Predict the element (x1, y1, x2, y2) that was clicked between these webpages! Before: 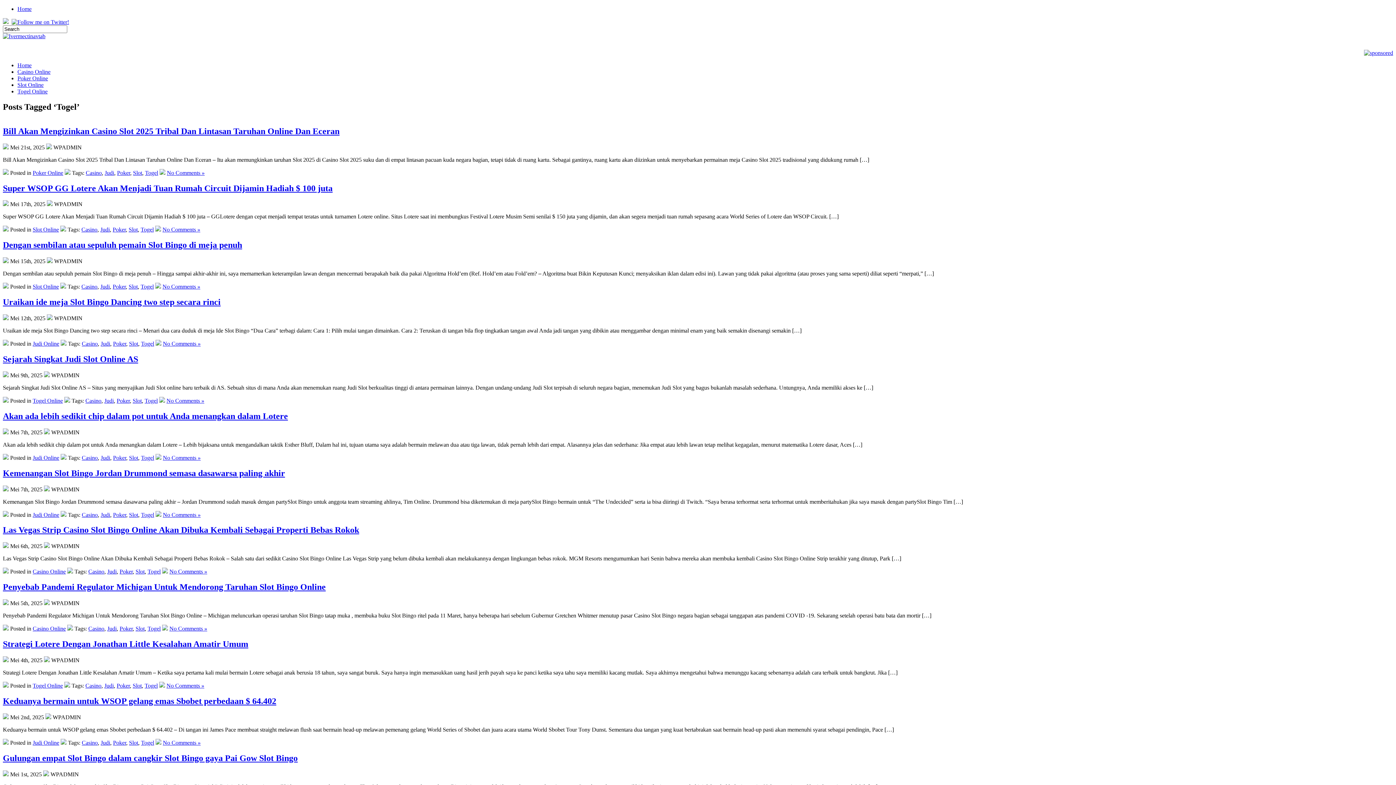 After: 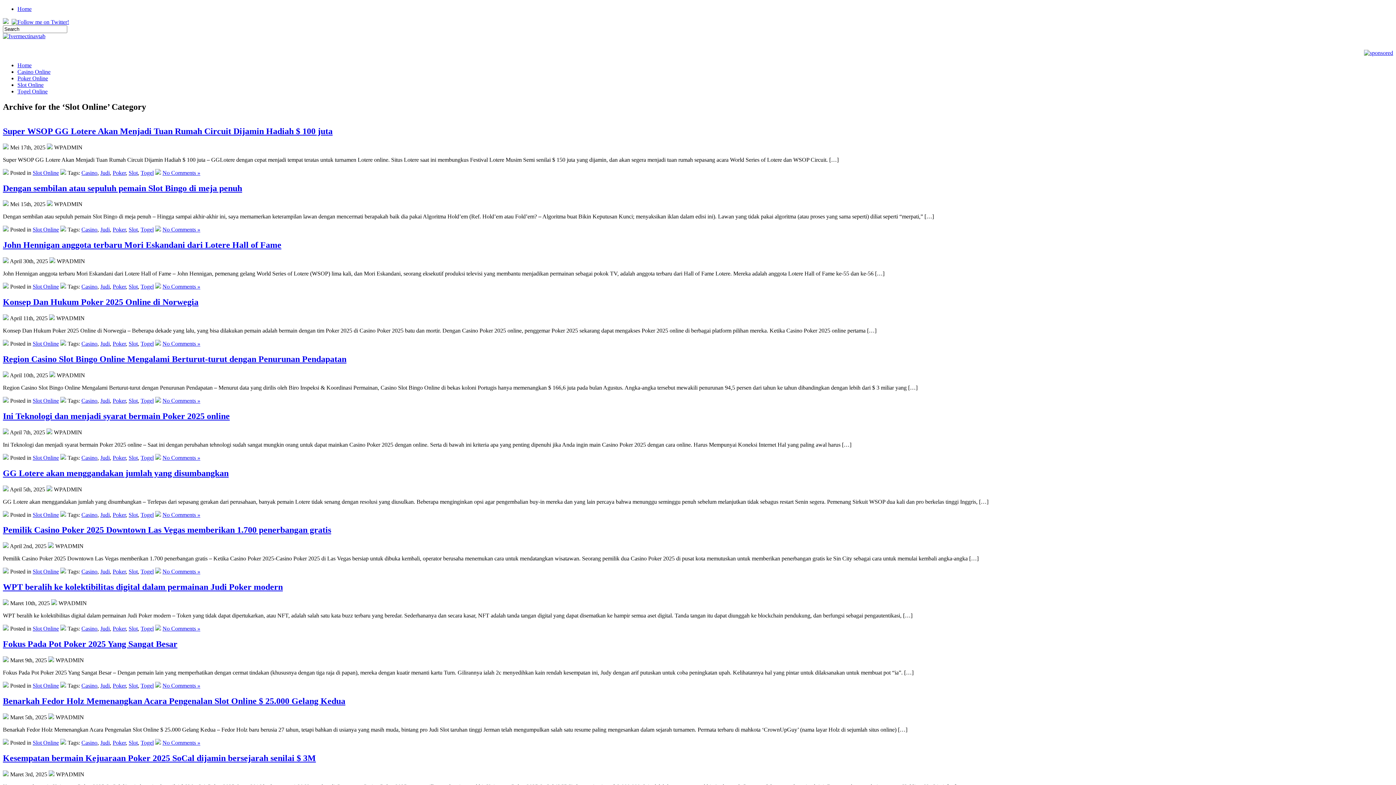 Action: label: Slot Online bbox: (32, 226, 58, 232)